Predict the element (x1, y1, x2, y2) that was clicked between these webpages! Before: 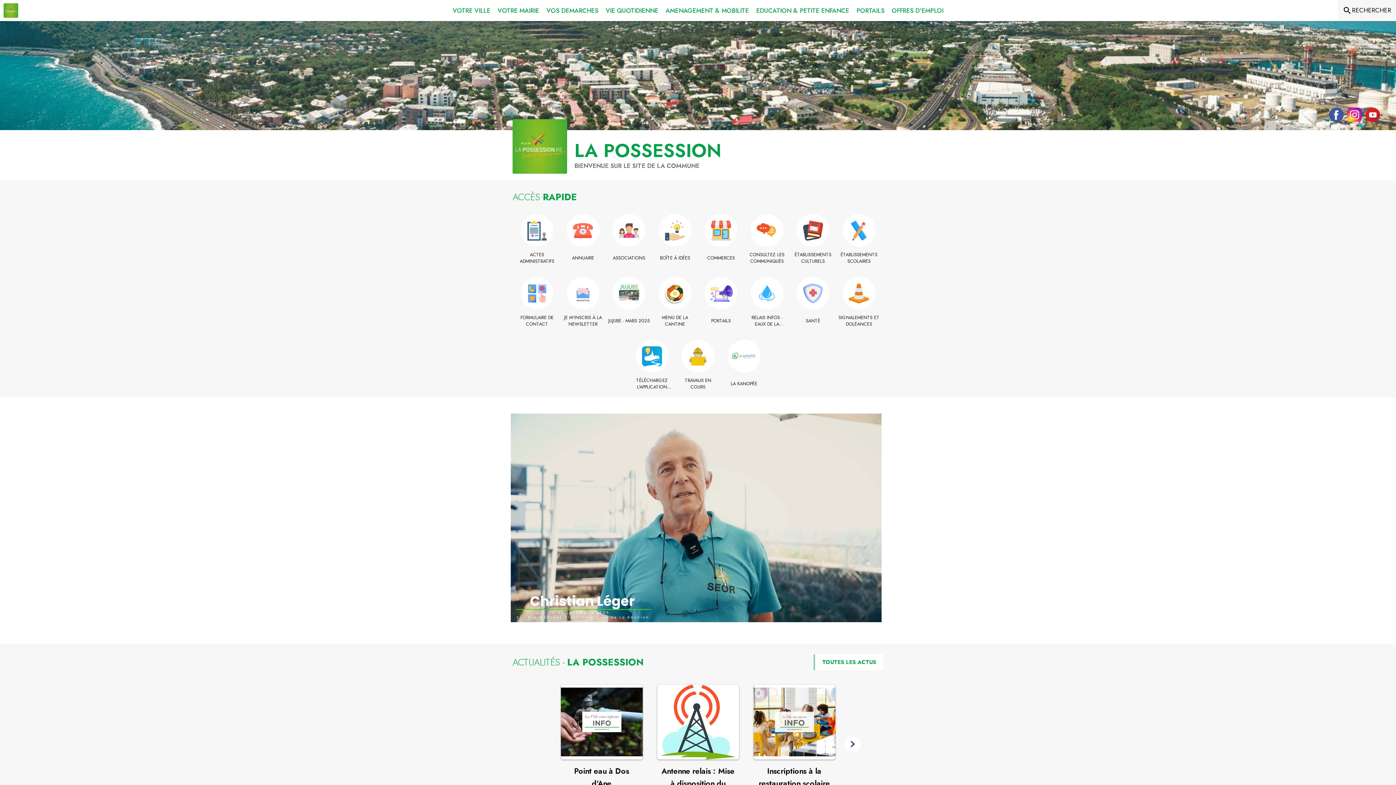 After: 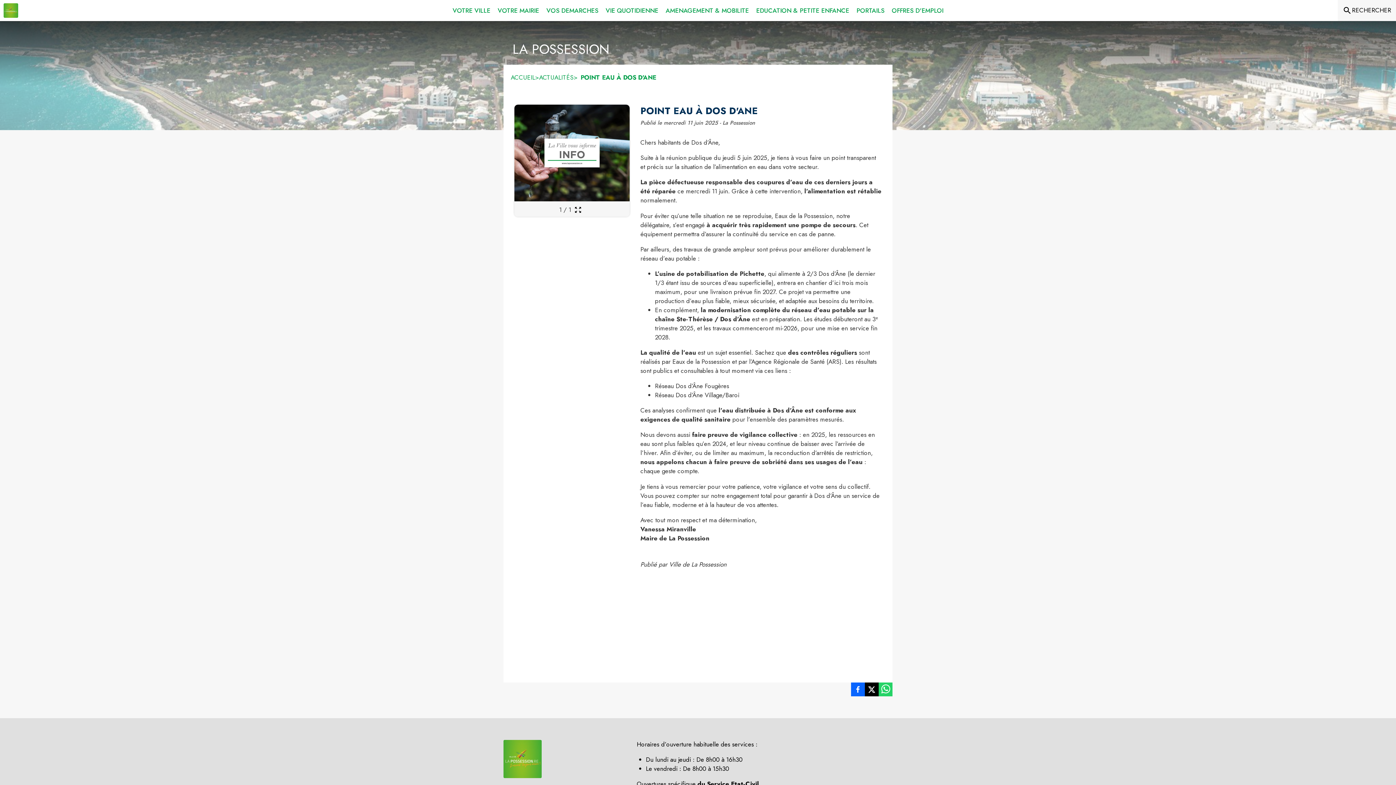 Action: bbox: (560, 685, 642, 759) label: Voir l'actualité : Point eau à Dos d'Ane